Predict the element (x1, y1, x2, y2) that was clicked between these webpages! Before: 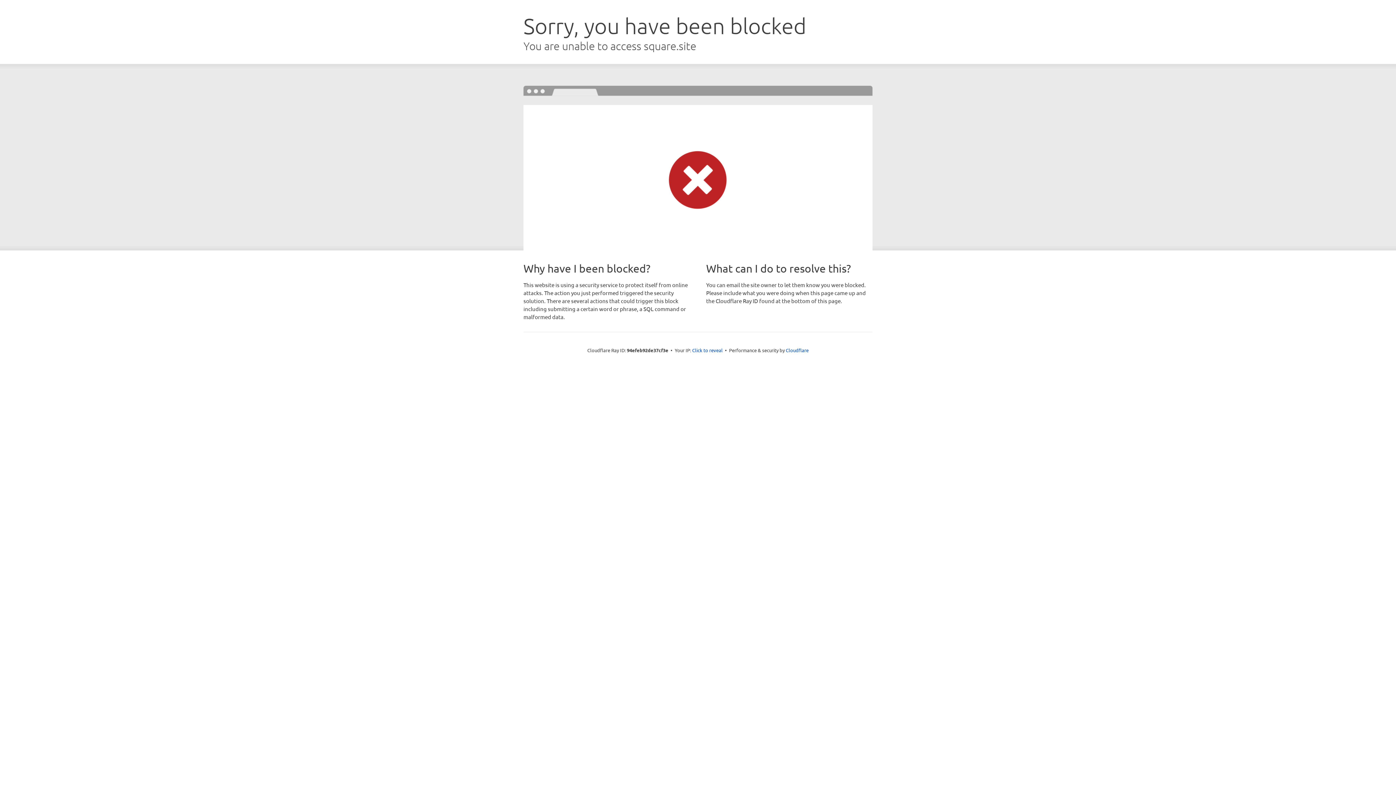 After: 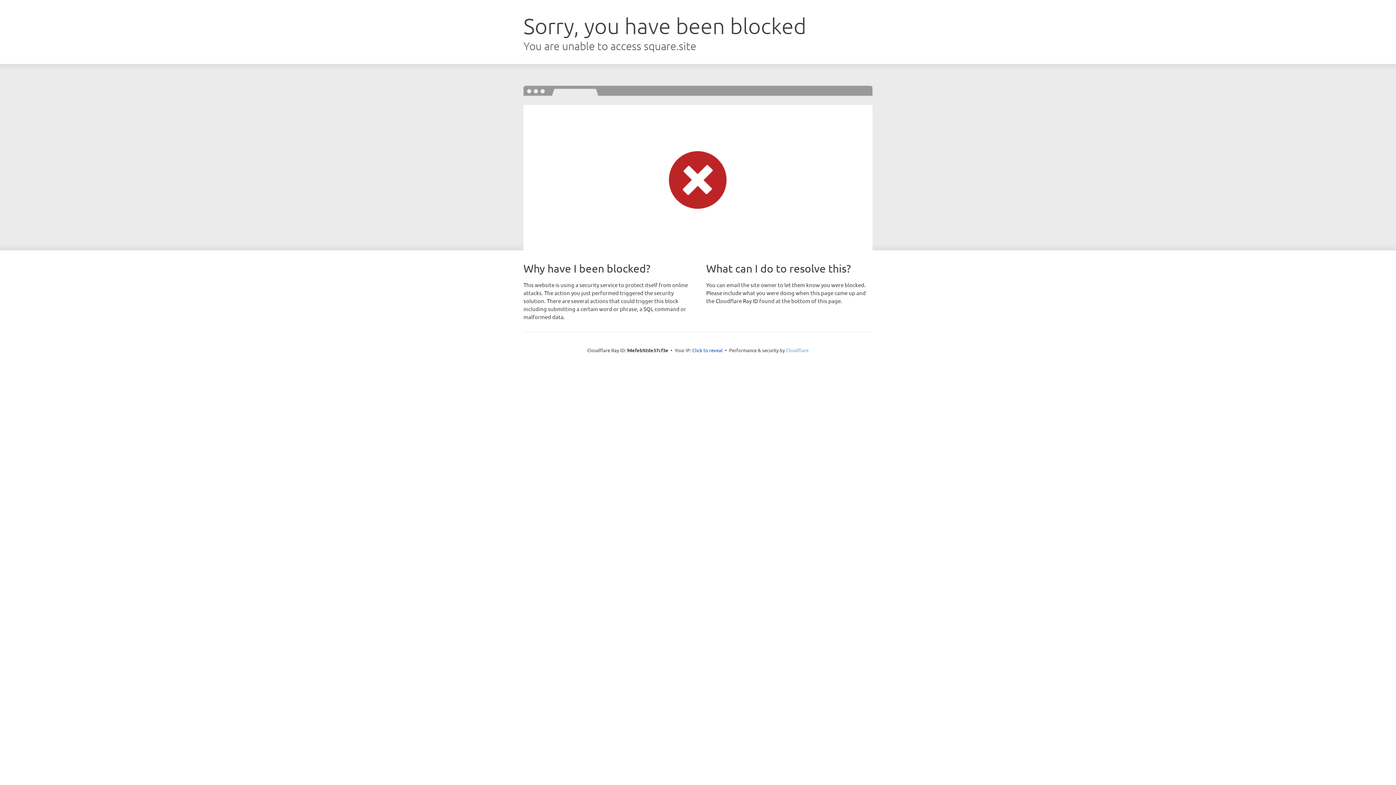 Action: bbox: (786, 347, 808, 353) label: Cloudflare